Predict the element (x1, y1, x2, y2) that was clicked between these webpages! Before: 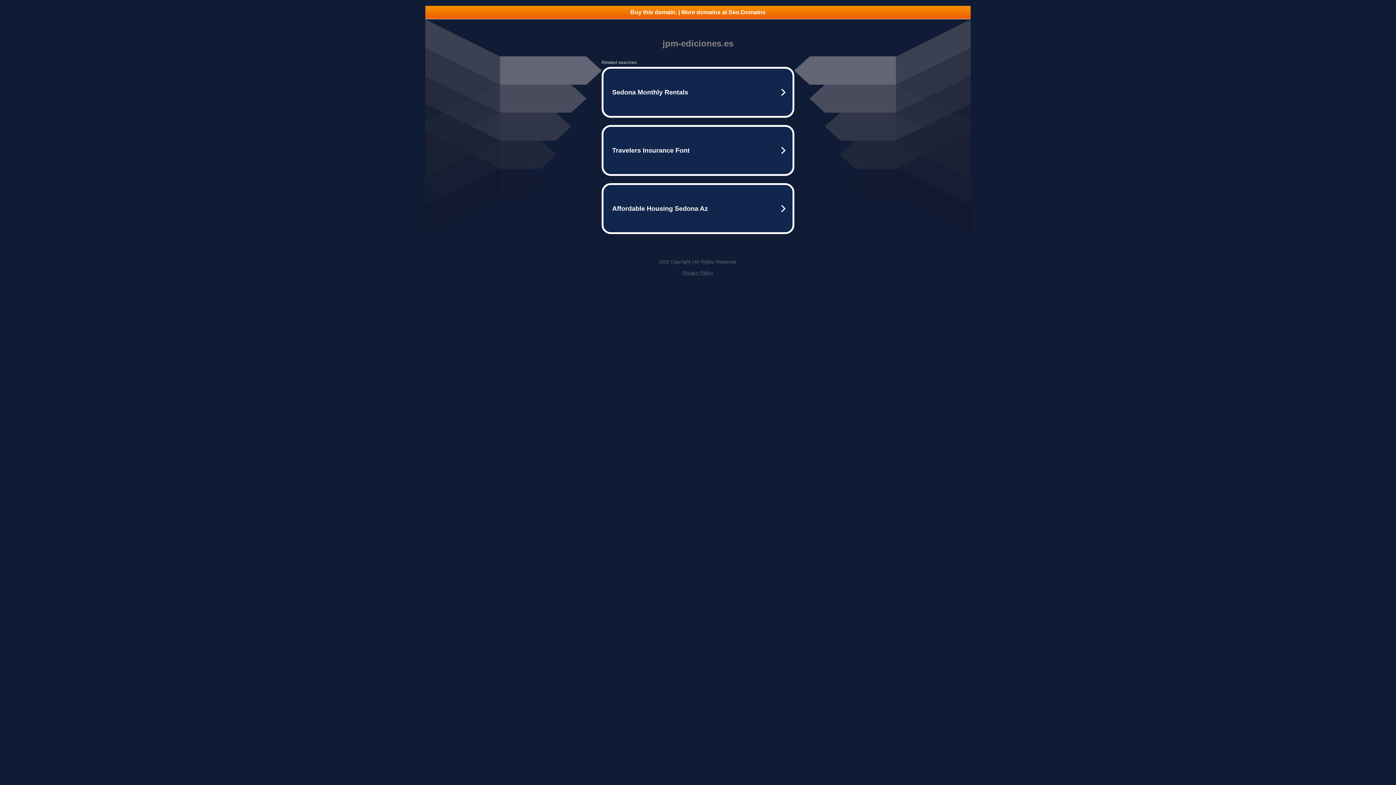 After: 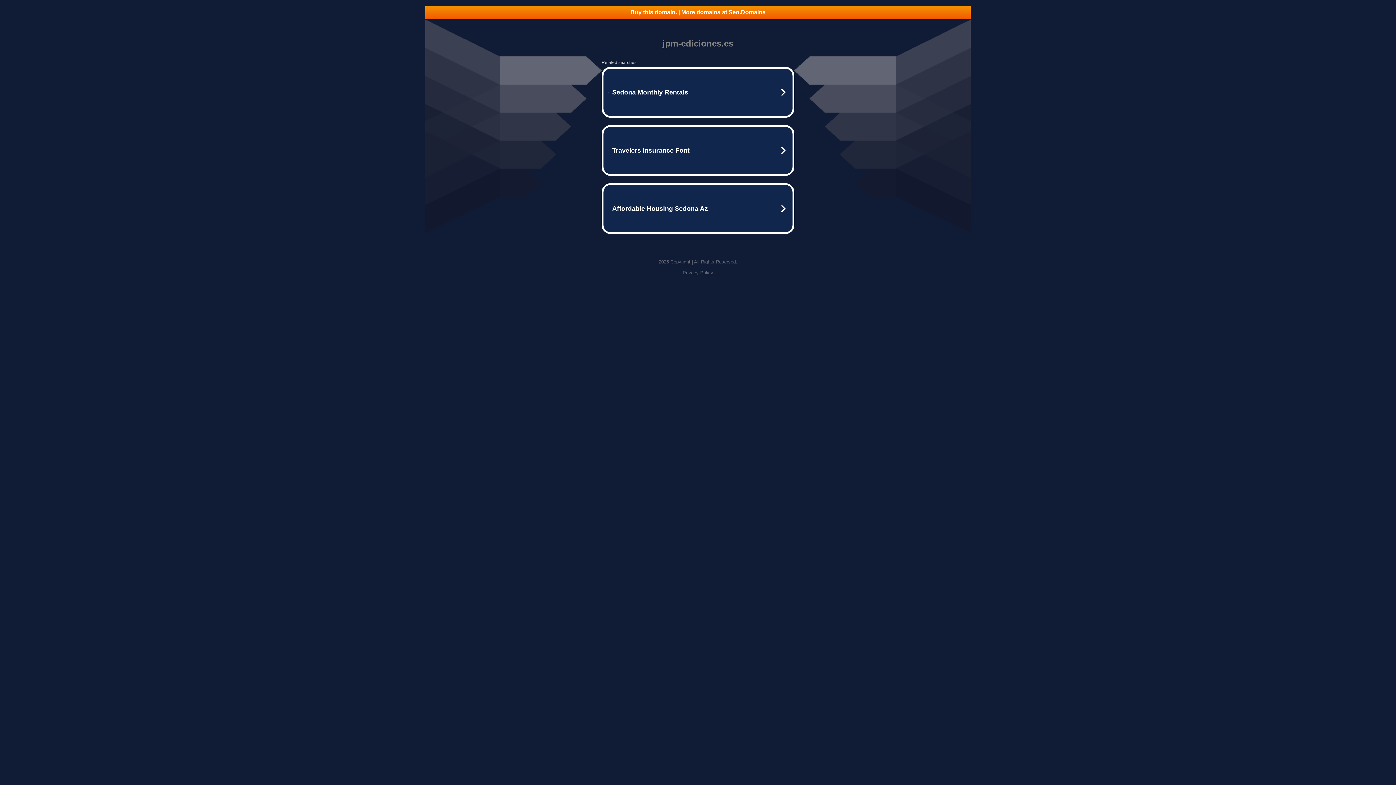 Action: label: Privacy Policy bbox: (682, 270, 713, 275)